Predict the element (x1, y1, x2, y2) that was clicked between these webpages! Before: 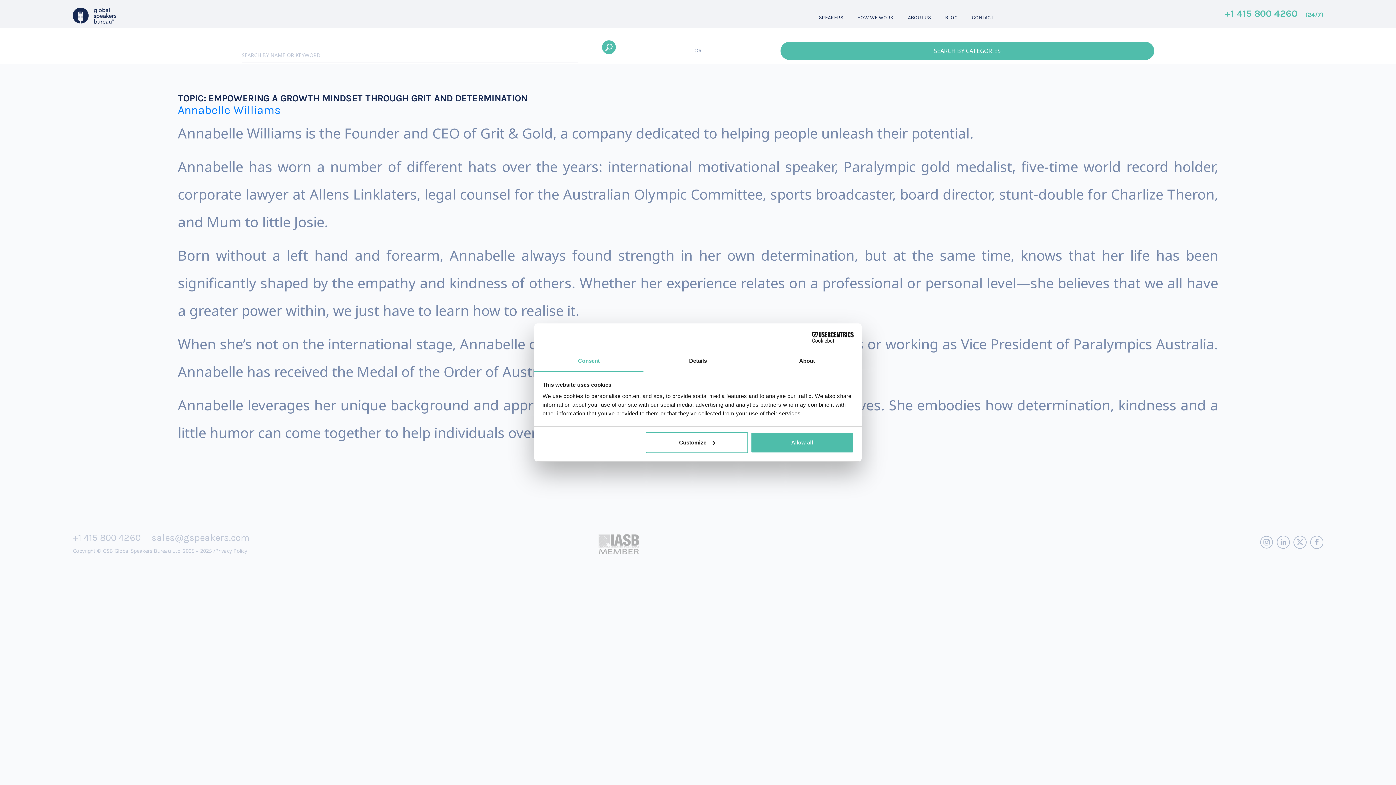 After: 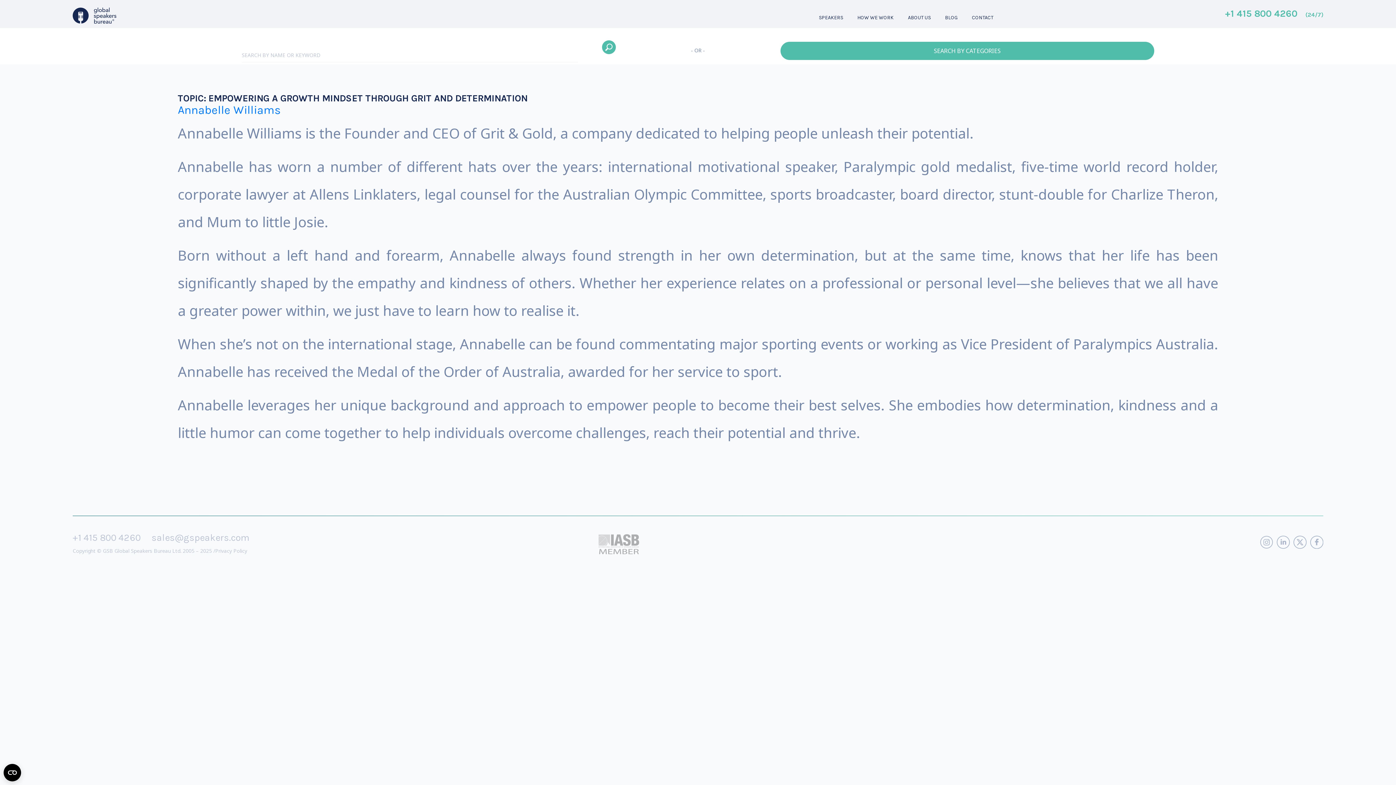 Action: label: Allow all bbox: (751, 432, 853, 453)